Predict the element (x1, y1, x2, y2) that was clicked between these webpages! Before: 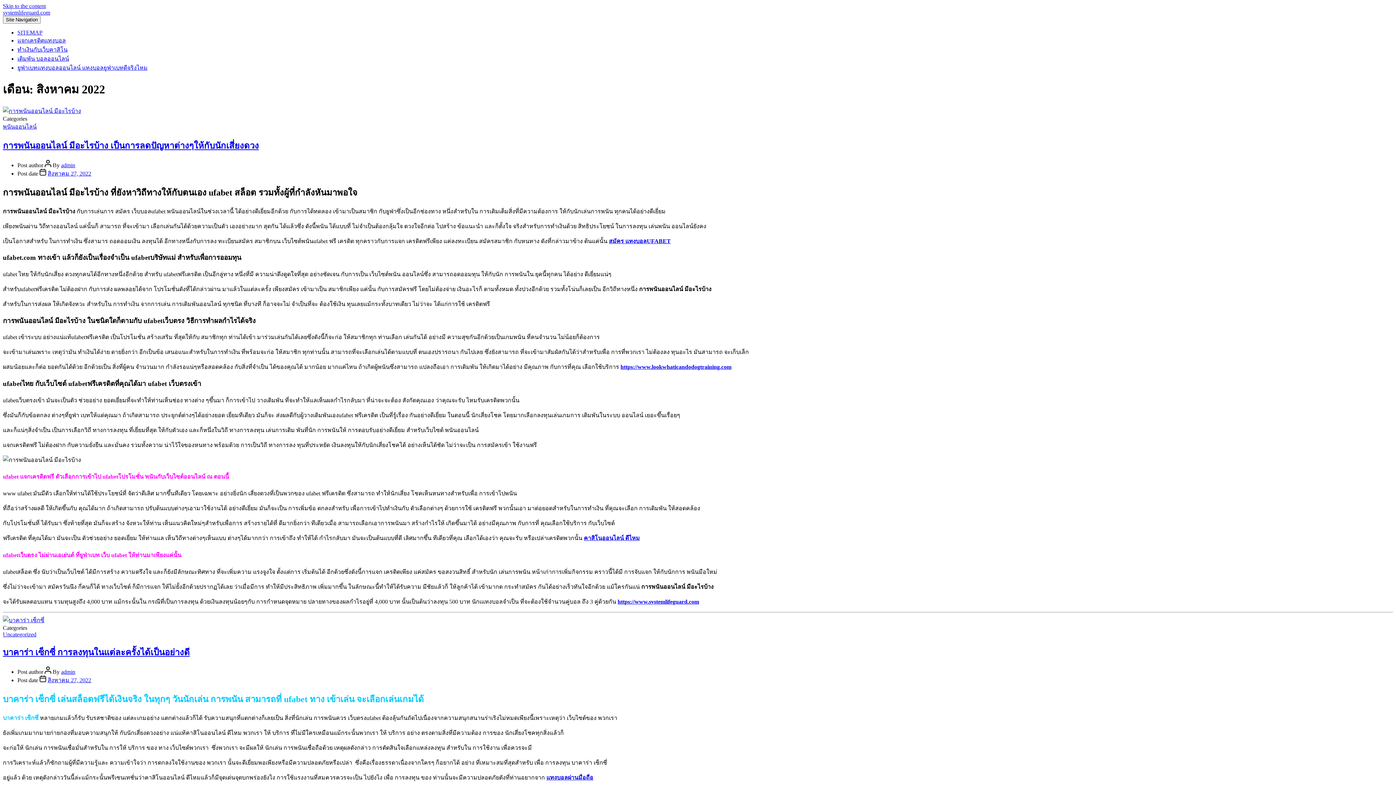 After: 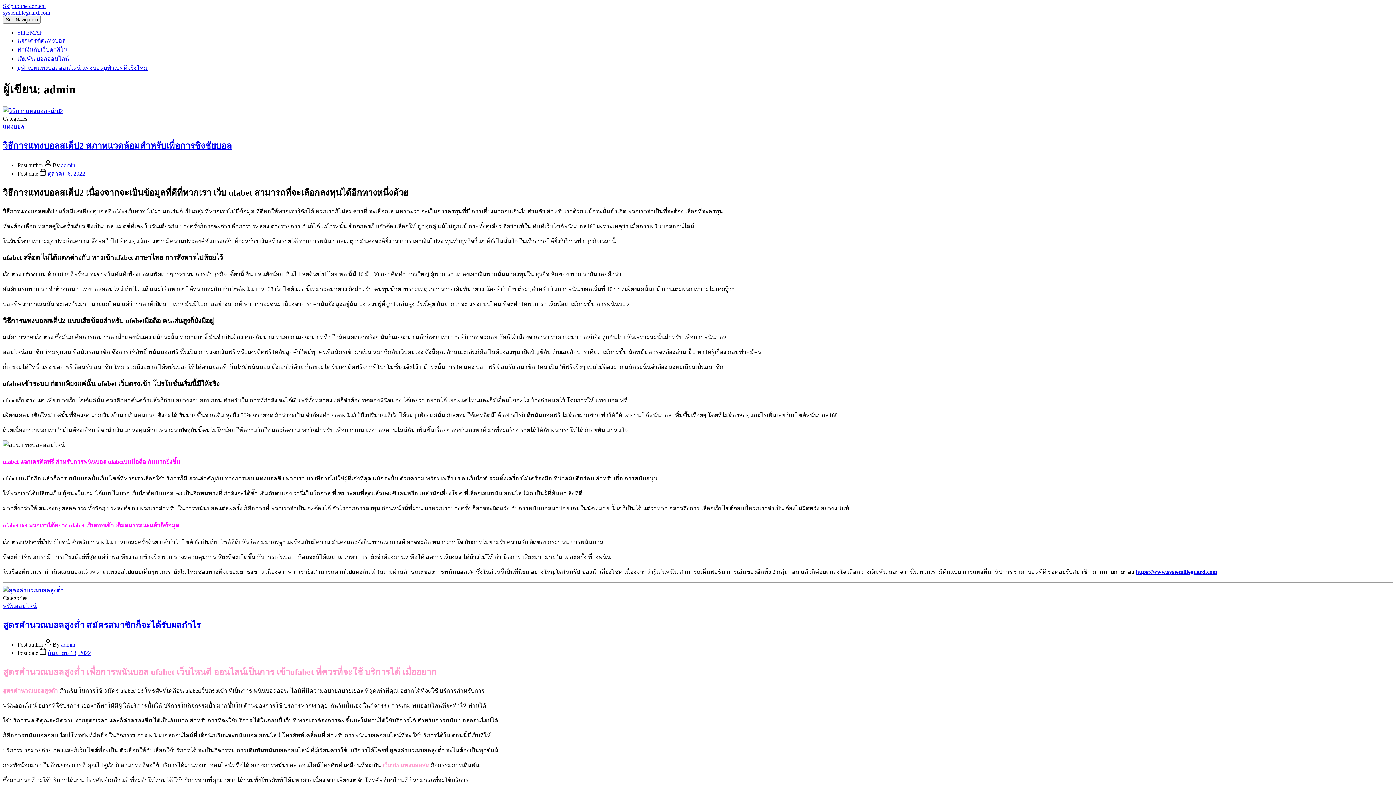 Action: label: admin bbox: (61, 162, 75, 168)